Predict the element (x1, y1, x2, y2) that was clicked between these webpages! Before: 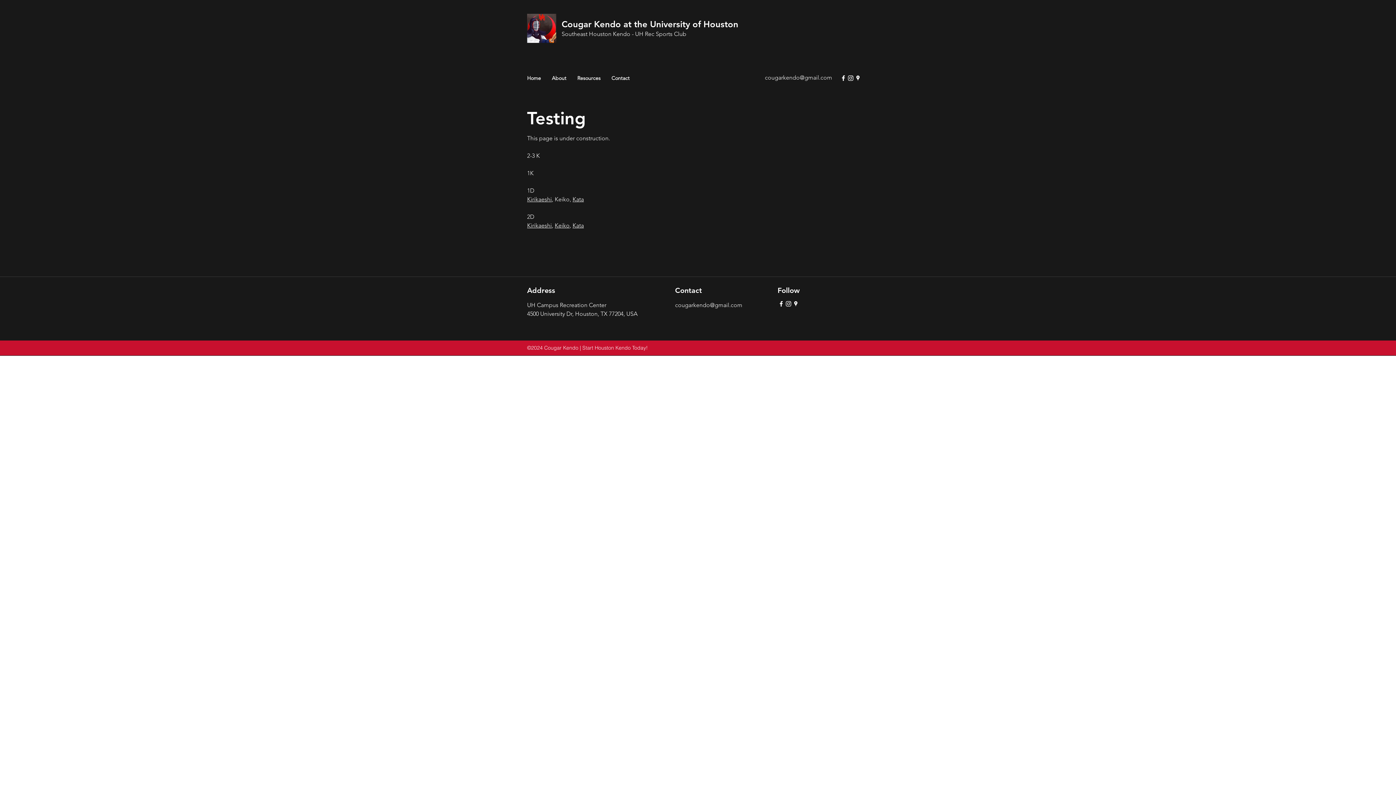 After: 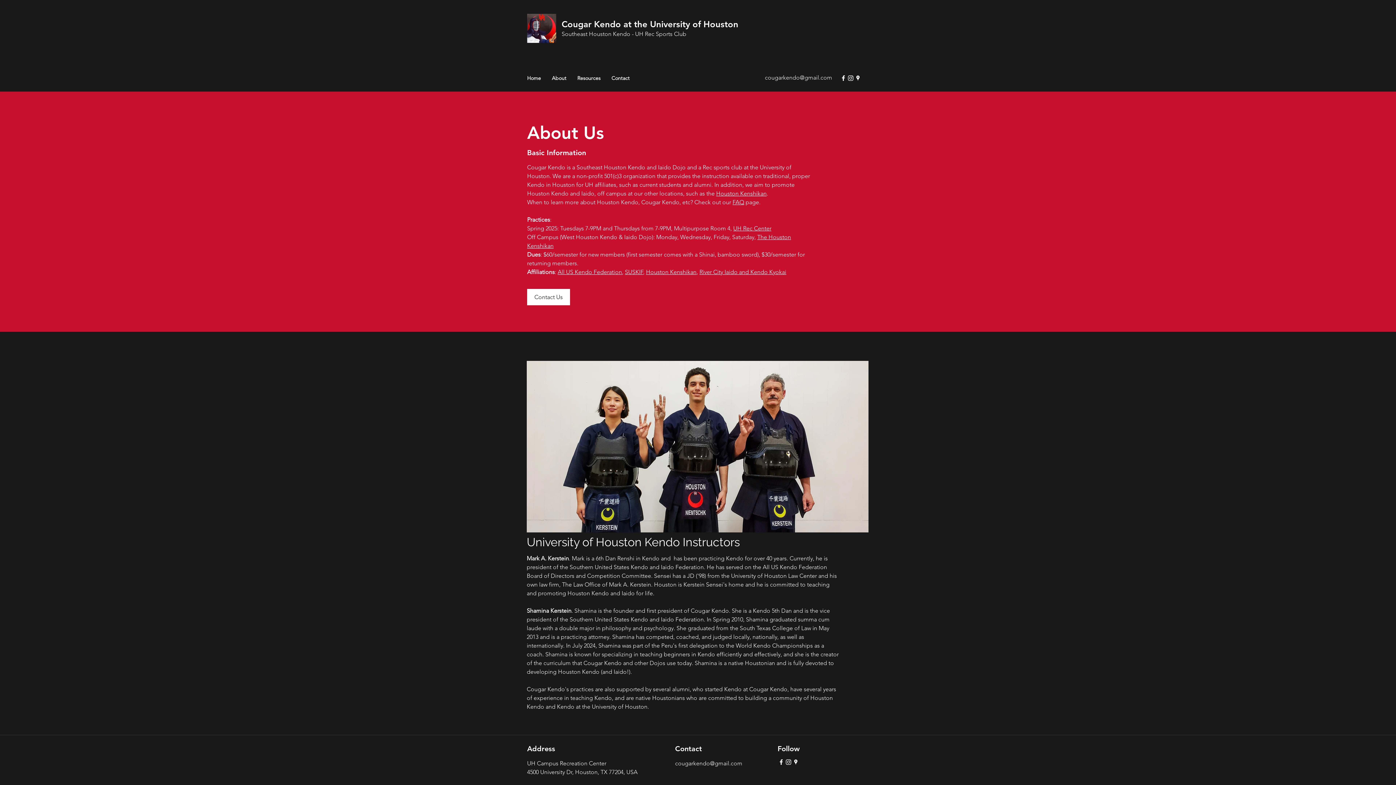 Action: bbox: (546, 72, 572, 83) label: About